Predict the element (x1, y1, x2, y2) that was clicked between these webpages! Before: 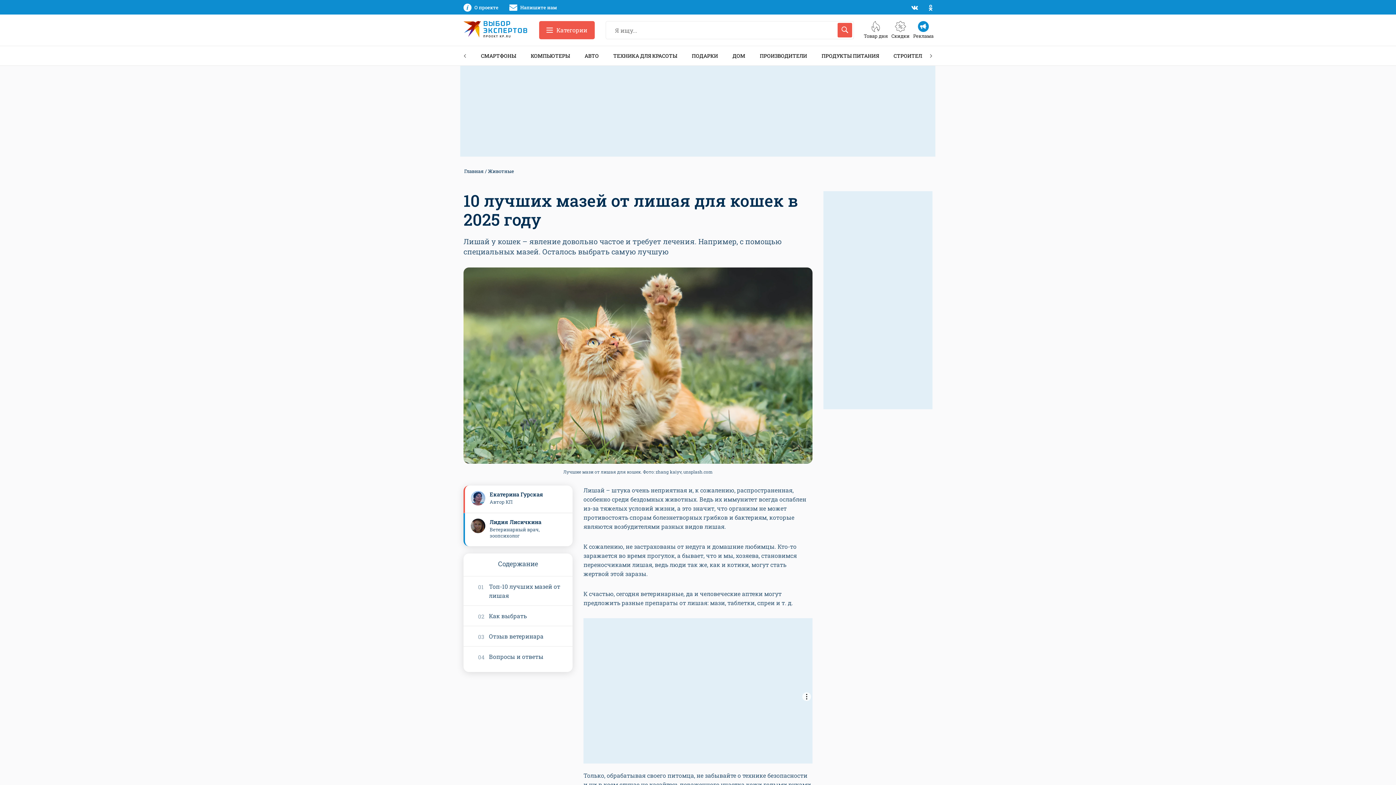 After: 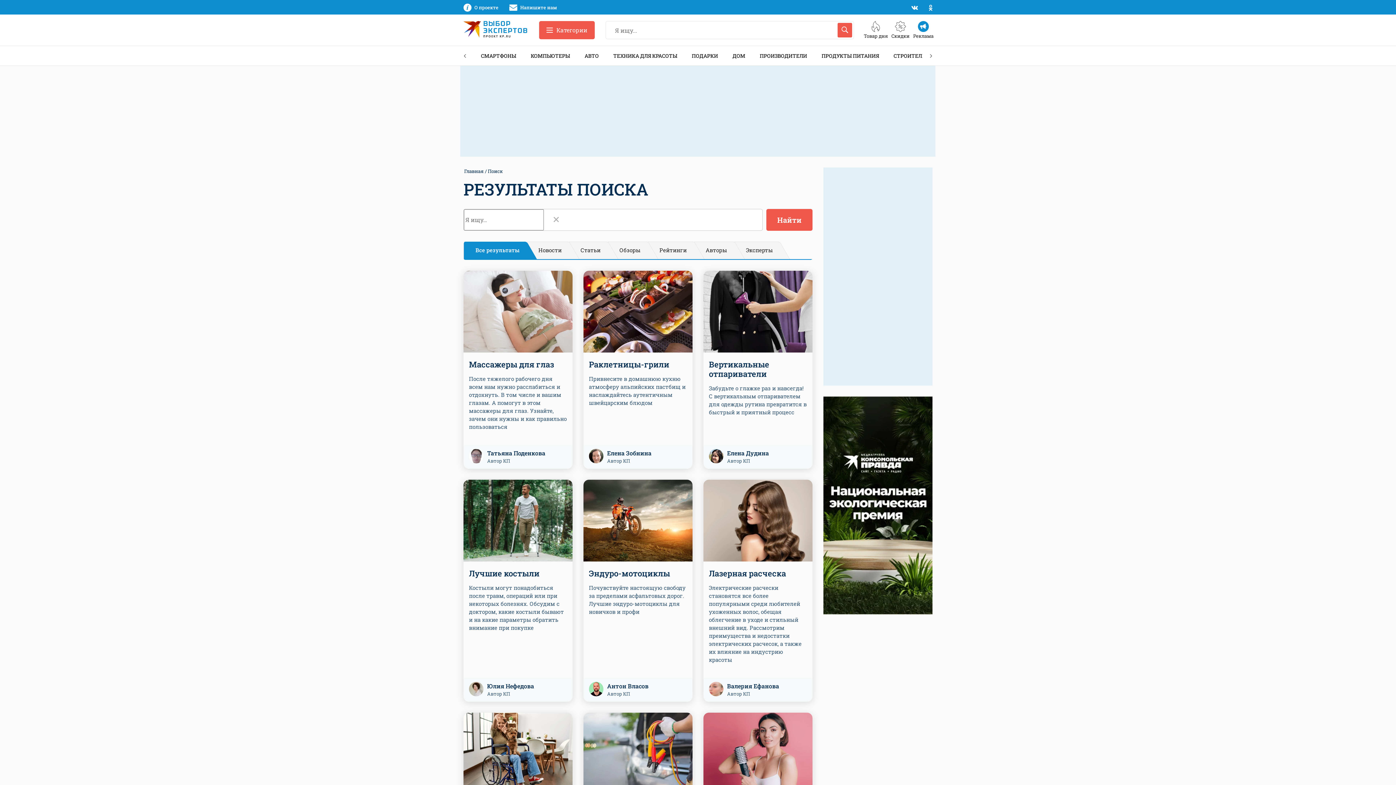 Action: label: Искать bbox: (837, 22, 852, 37)